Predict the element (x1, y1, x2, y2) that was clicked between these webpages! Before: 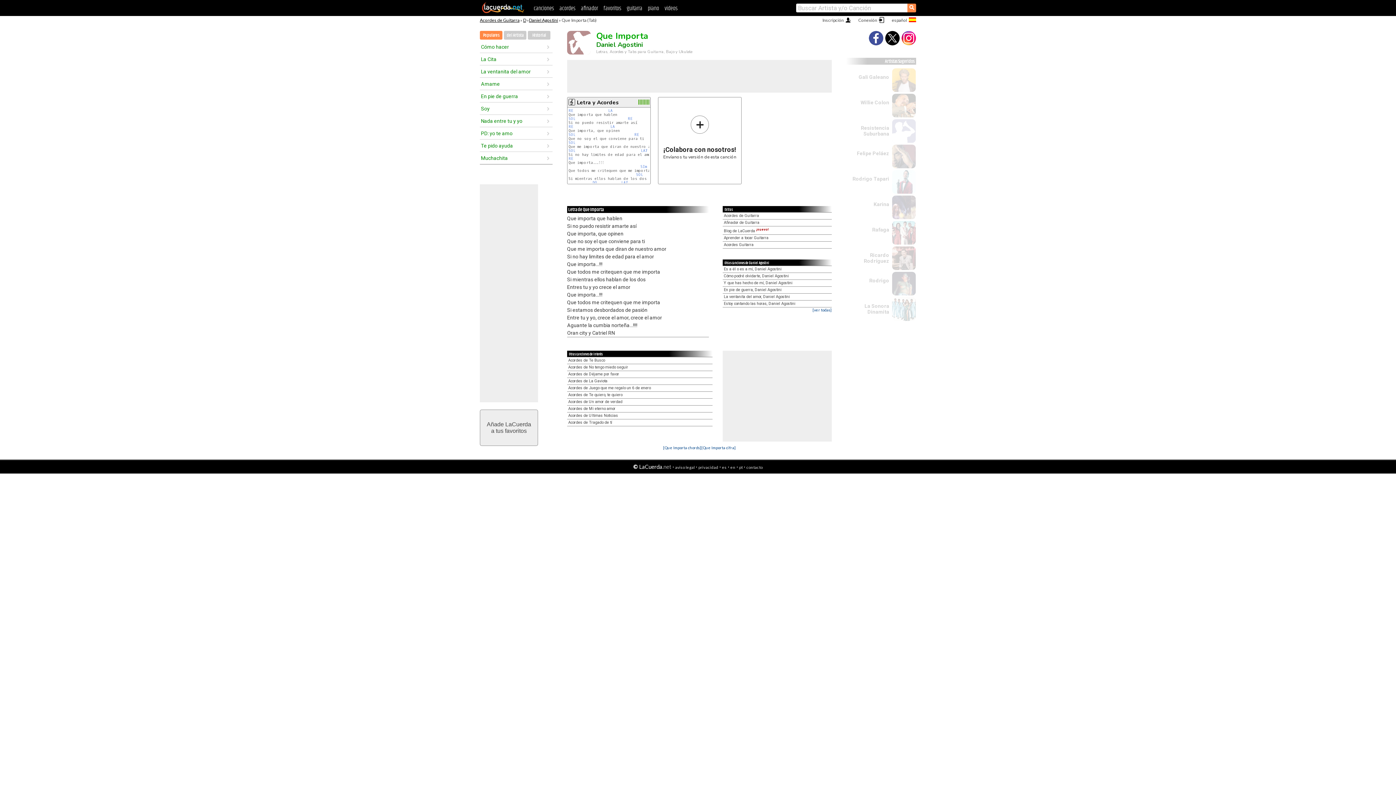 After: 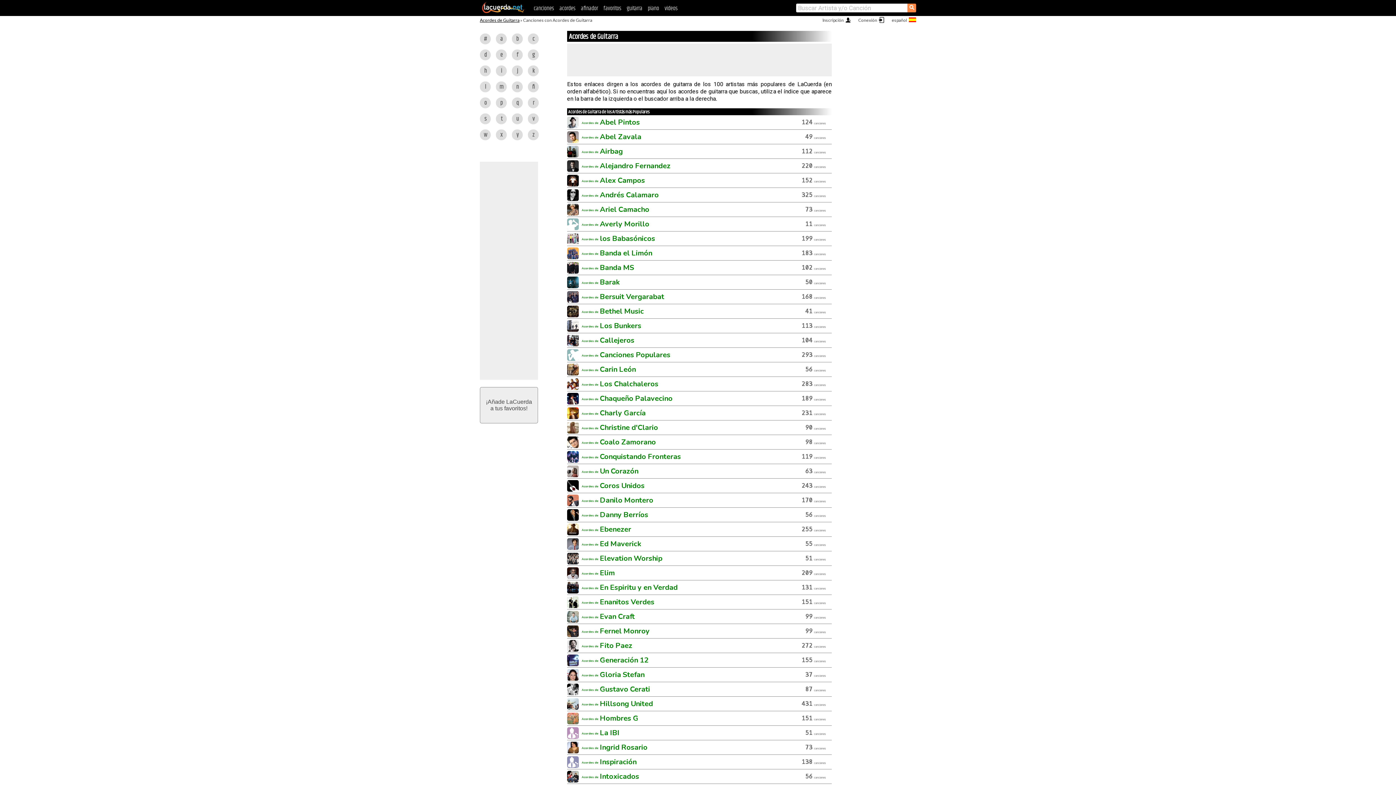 Action: bbox: (480, 17, 519, 22) label: Acordes de Guitarra